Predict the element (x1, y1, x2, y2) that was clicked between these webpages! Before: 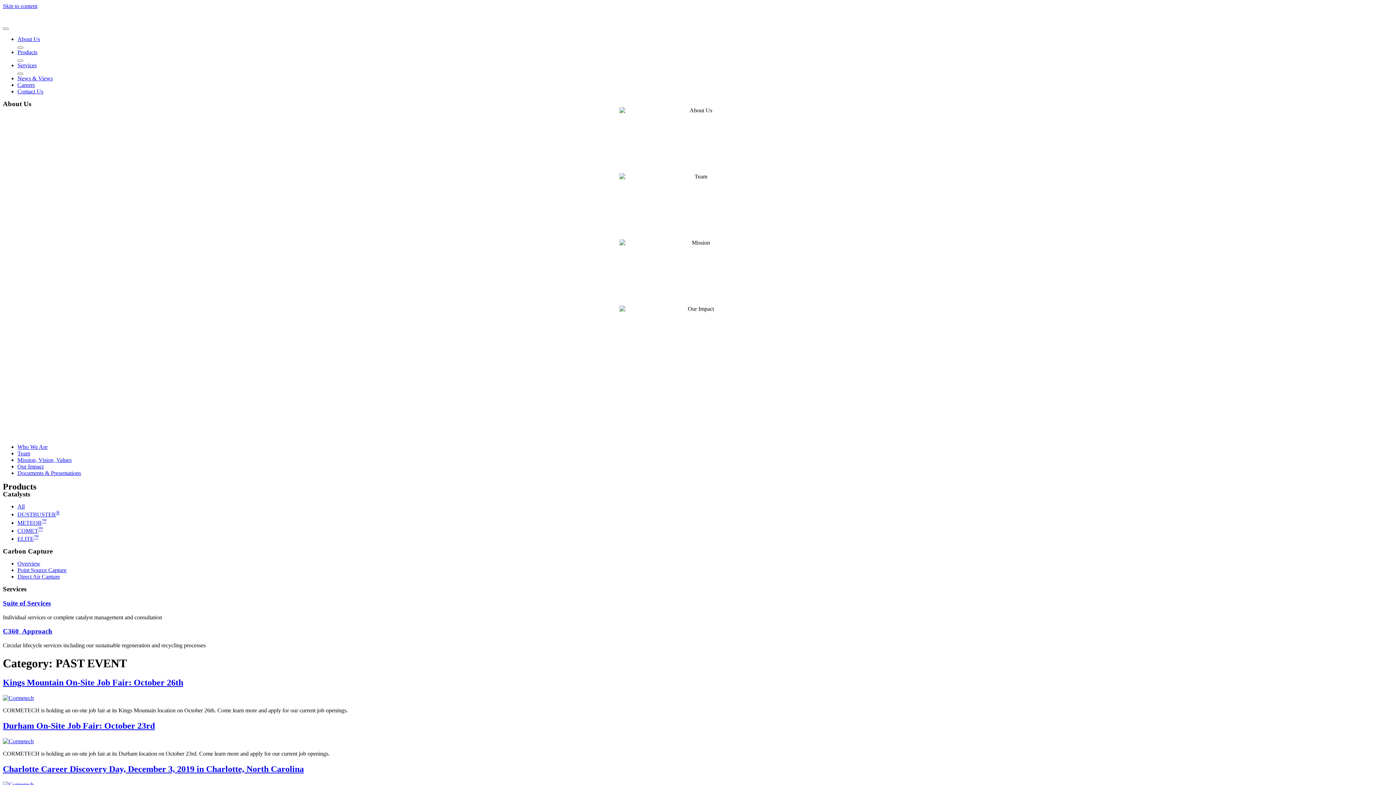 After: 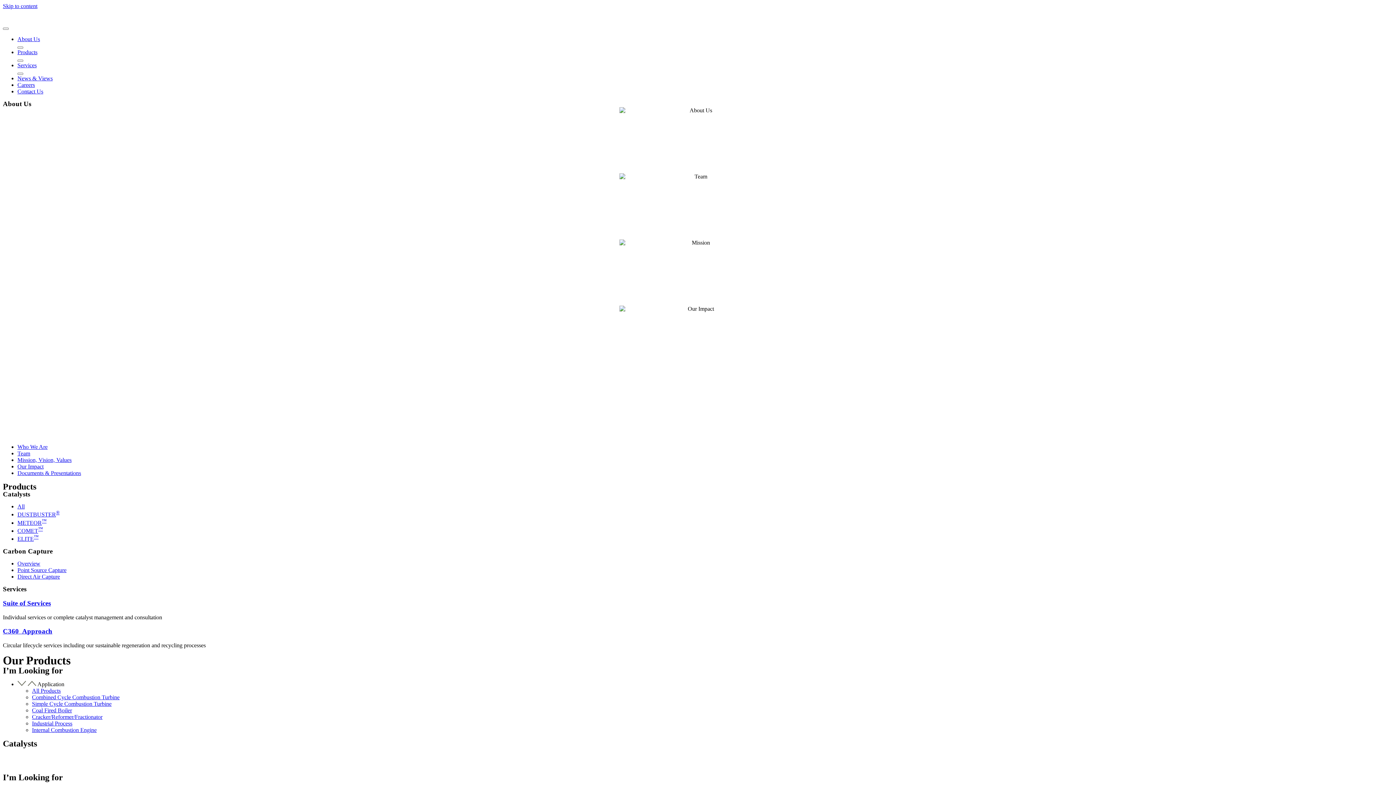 Action: bbox: (17, 49, 37, 55) label: Products